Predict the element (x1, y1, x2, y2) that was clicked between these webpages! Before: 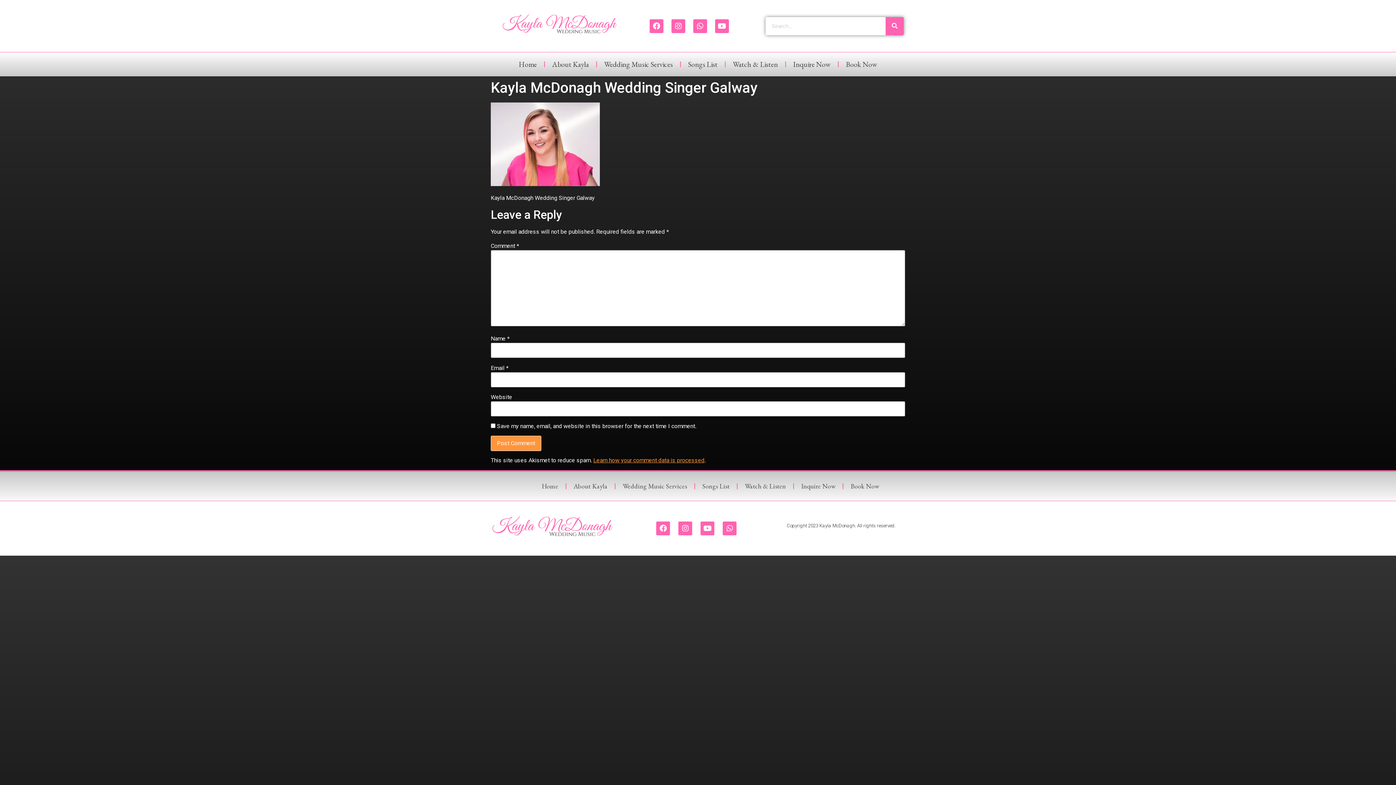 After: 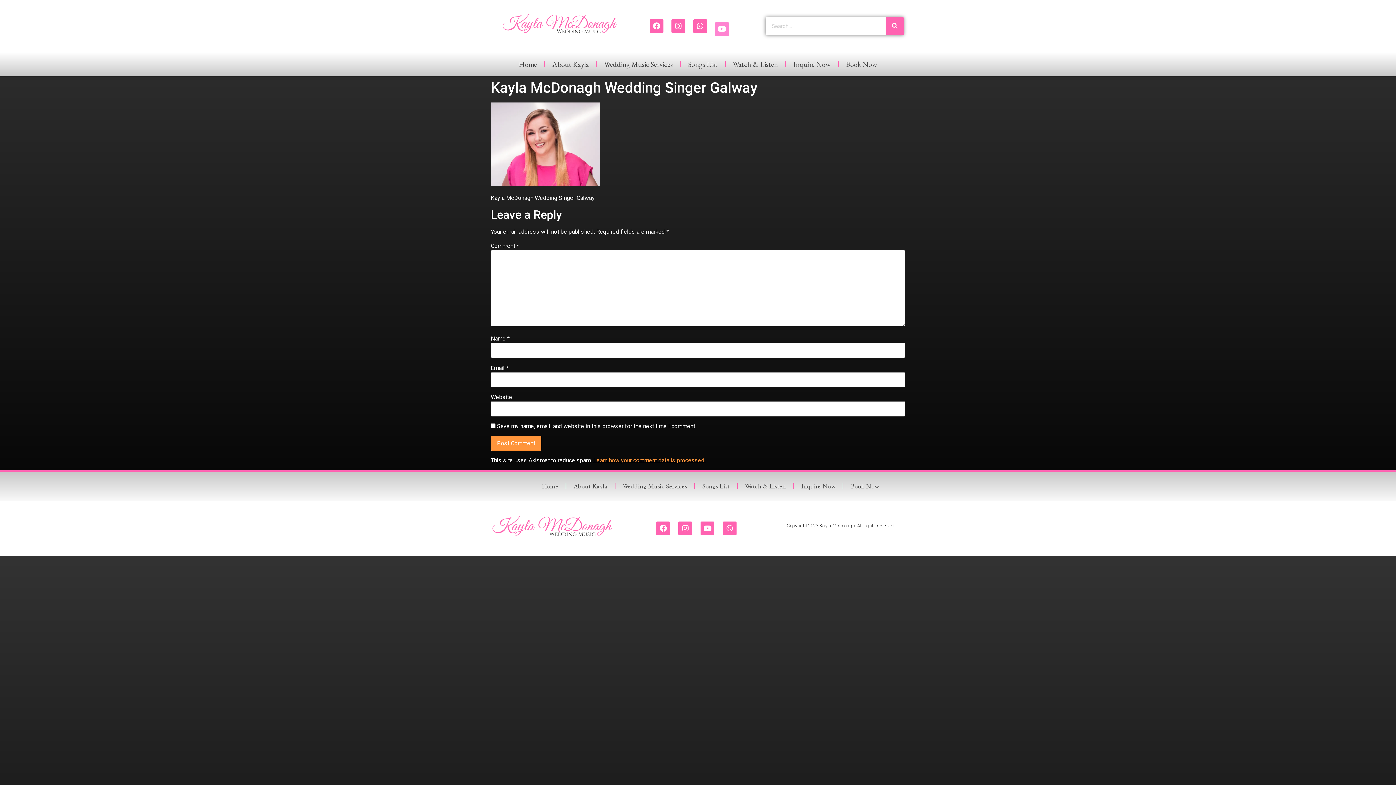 Action: bbox: (714, 18, 729, 33) label: Youtube